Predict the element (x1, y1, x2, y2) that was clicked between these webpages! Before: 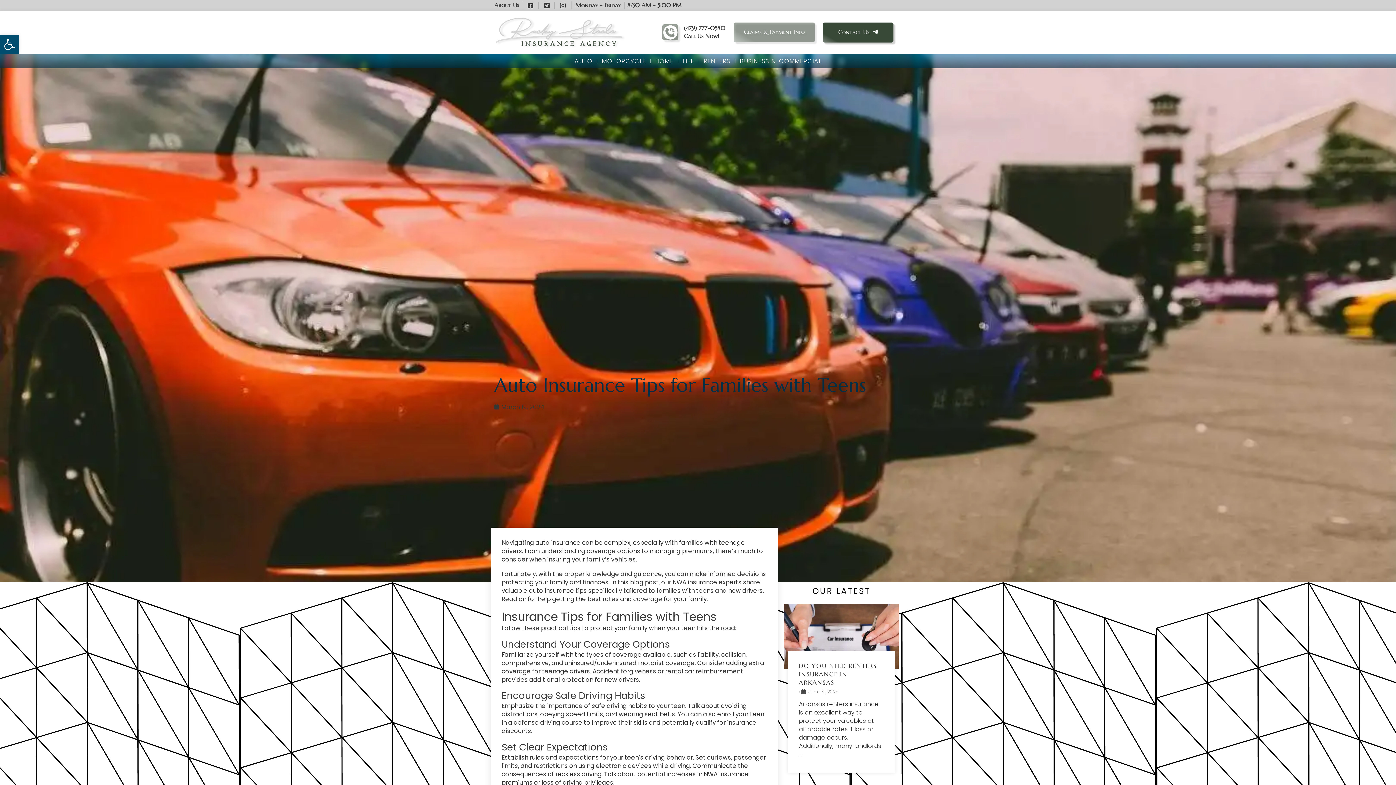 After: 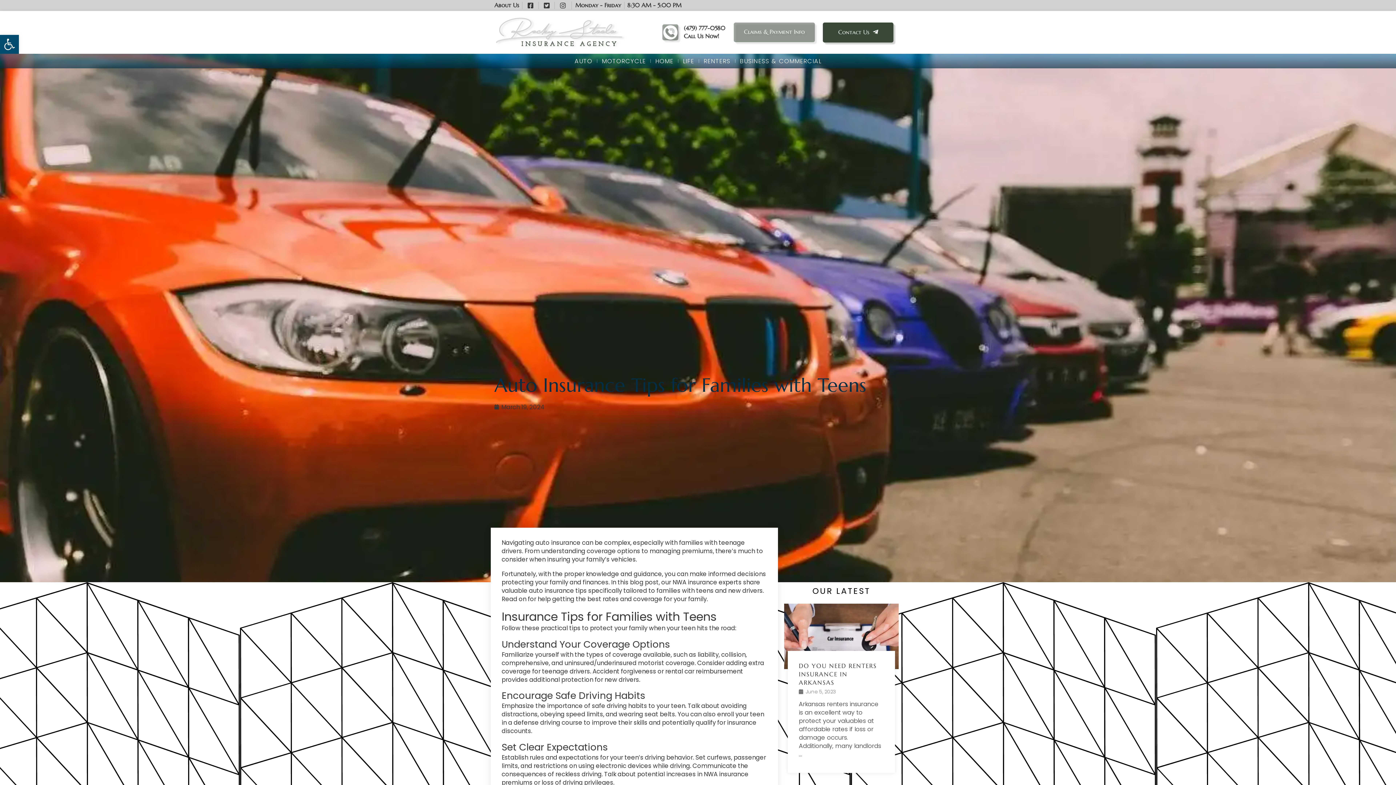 Action: label: Call Us Now! bbox: (683, 32, 719, 39)